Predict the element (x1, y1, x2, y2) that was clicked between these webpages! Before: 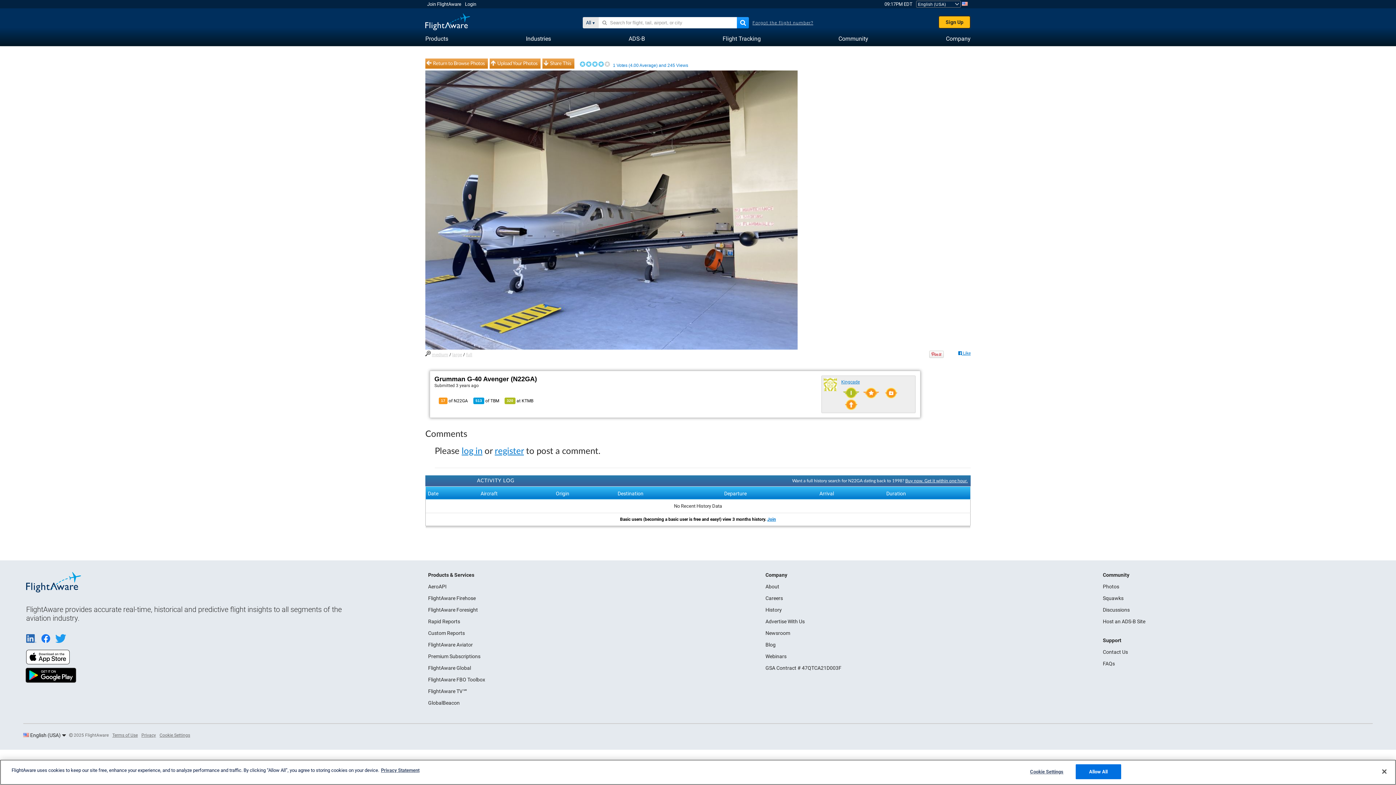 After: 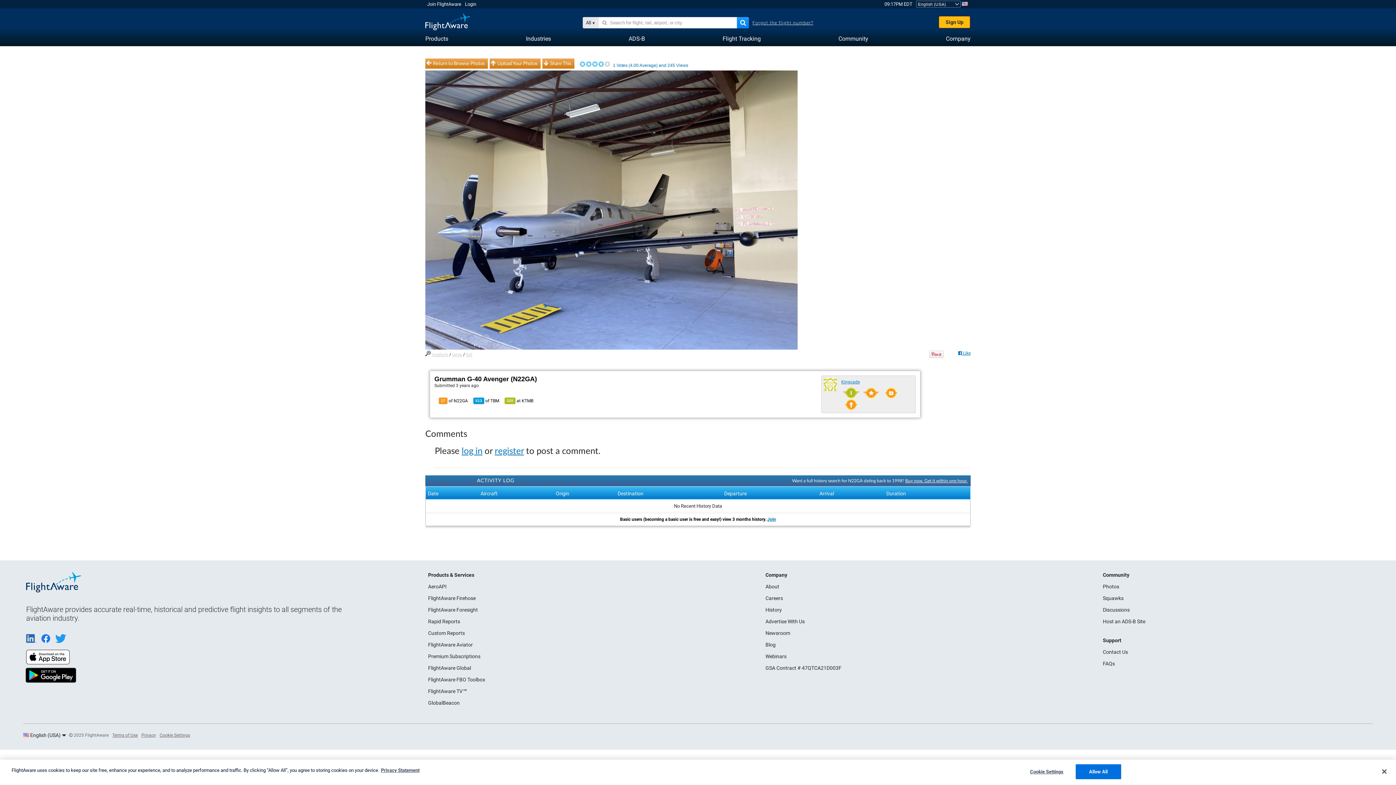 Action: bbox: (26, 639, 41, 644) label:  